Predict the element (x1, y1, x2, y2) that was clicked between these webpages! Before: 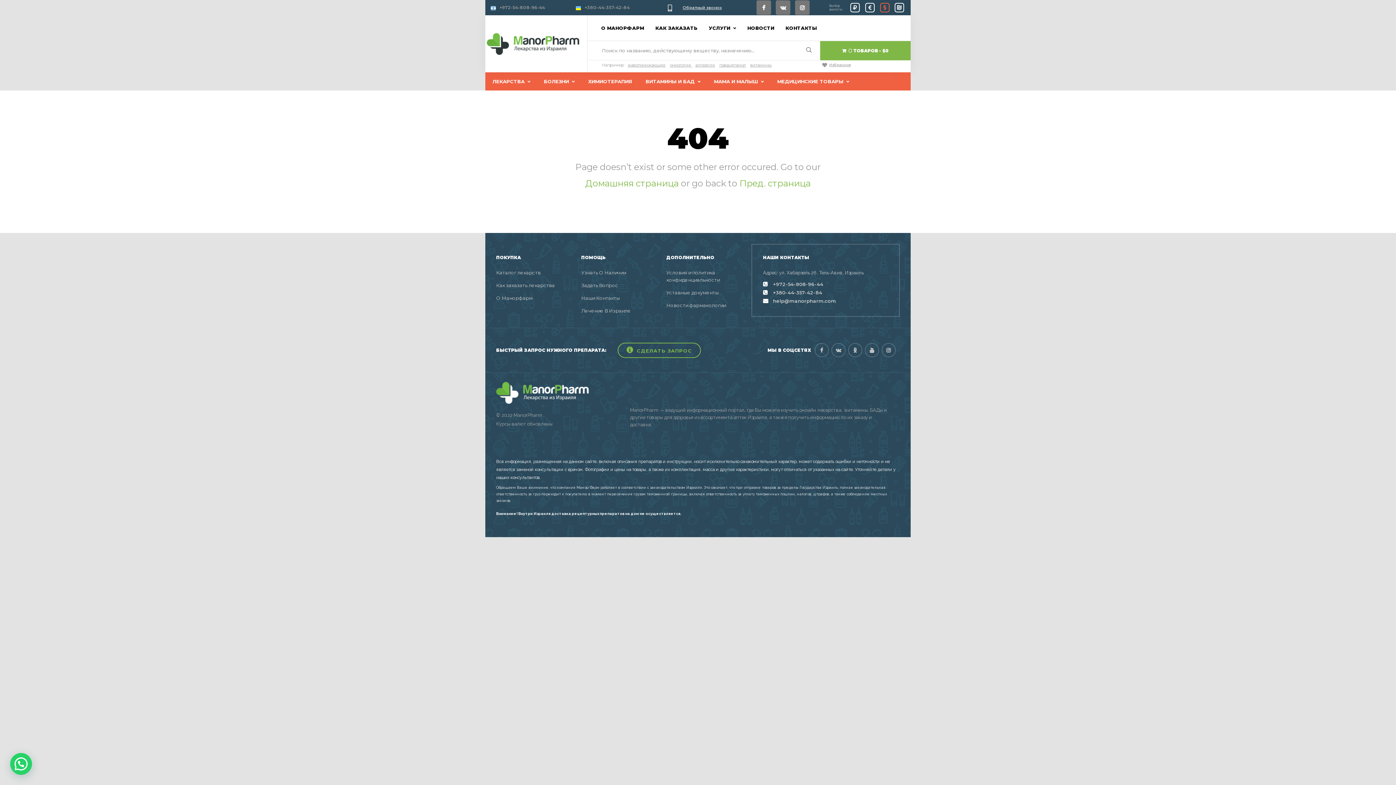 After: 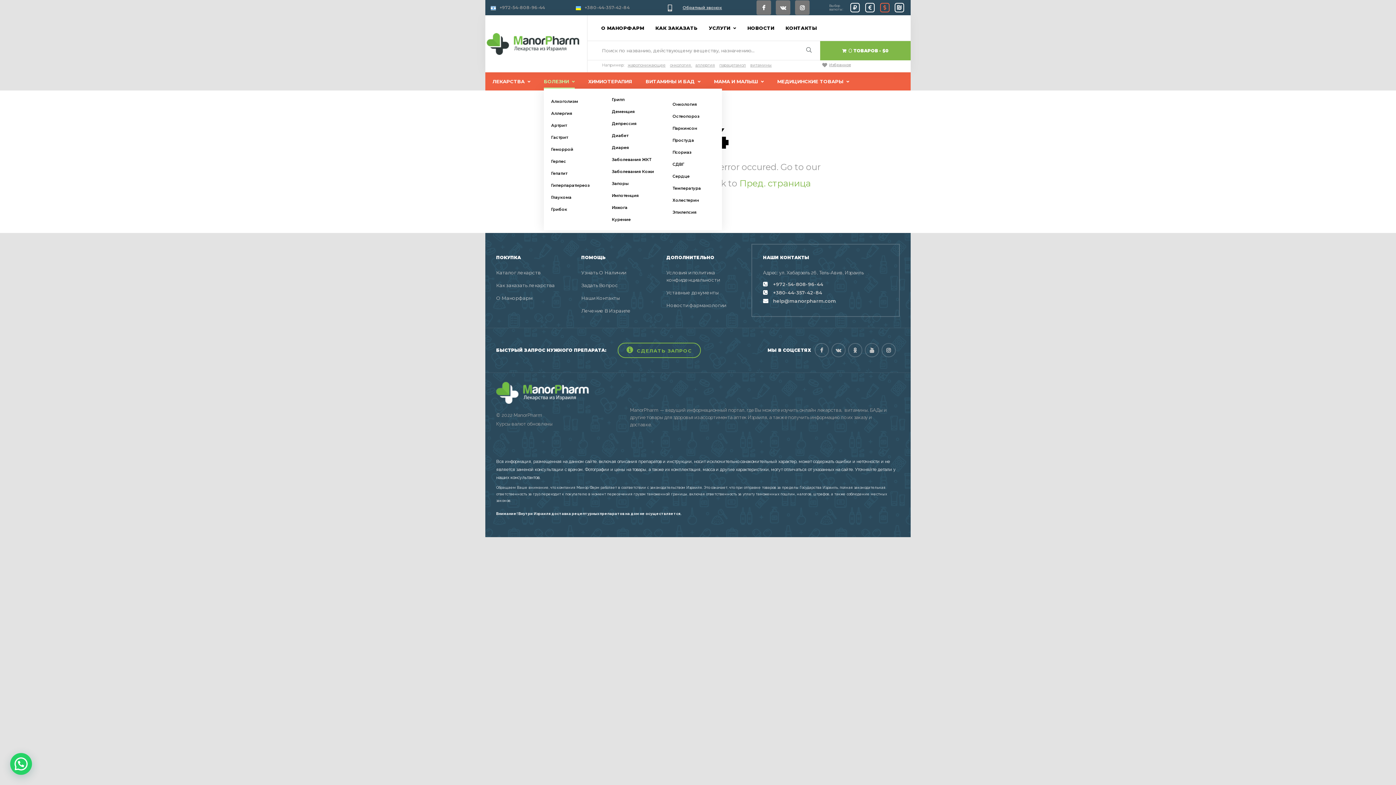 Action: label: БОЛЕЗНИ bbox: (544, 74, 574, 88)